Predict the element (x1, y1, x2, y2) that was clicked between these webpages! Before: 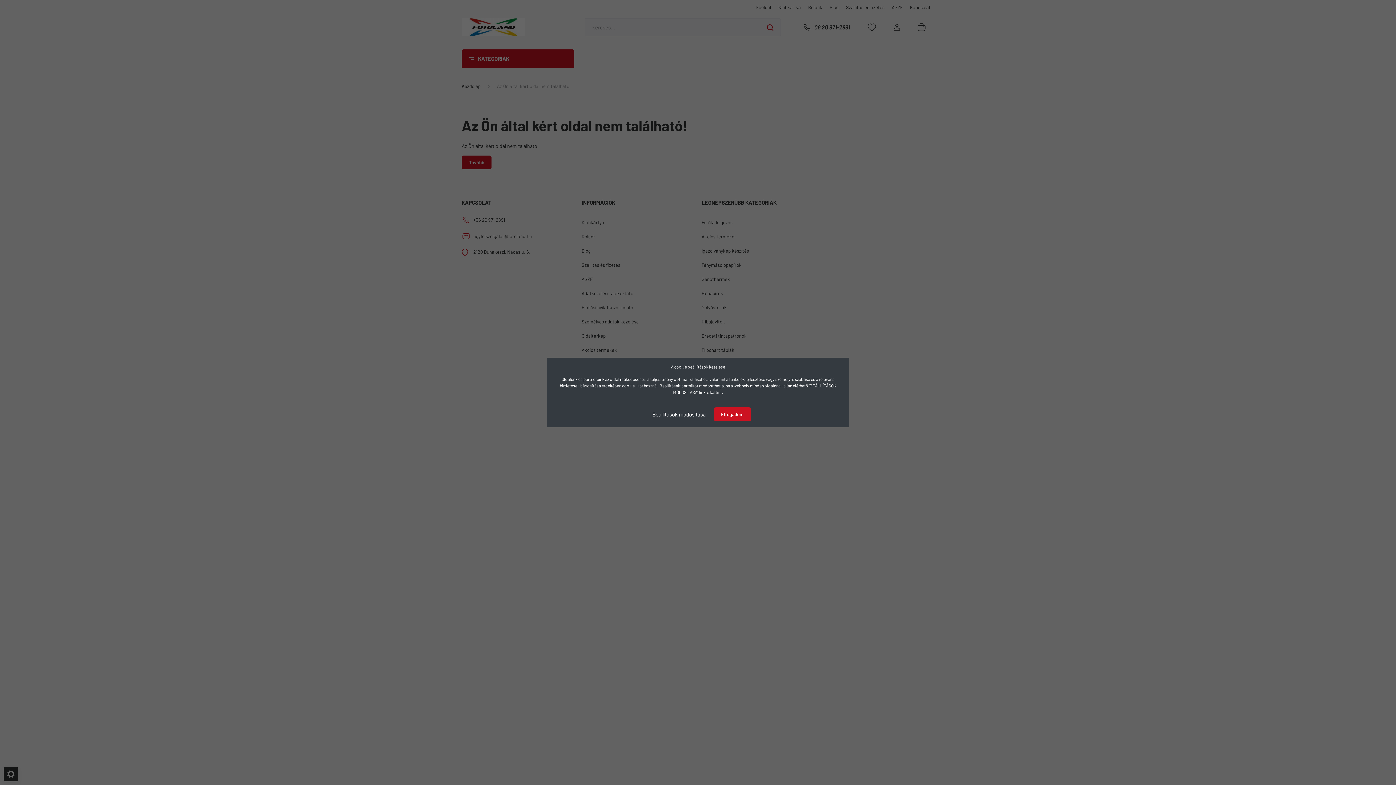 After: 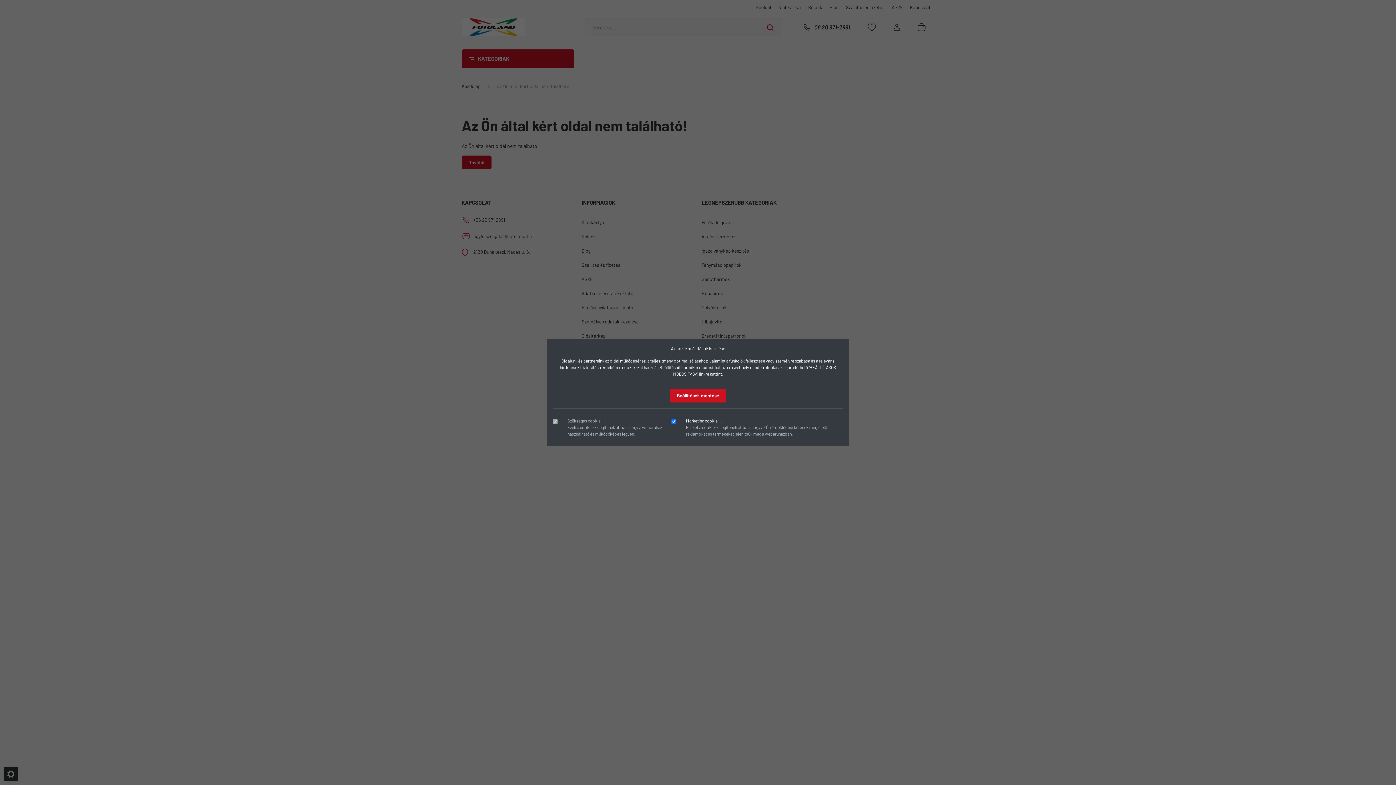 Action: bbox: (645, 407, 713, 421) label: Beállítások módosítása